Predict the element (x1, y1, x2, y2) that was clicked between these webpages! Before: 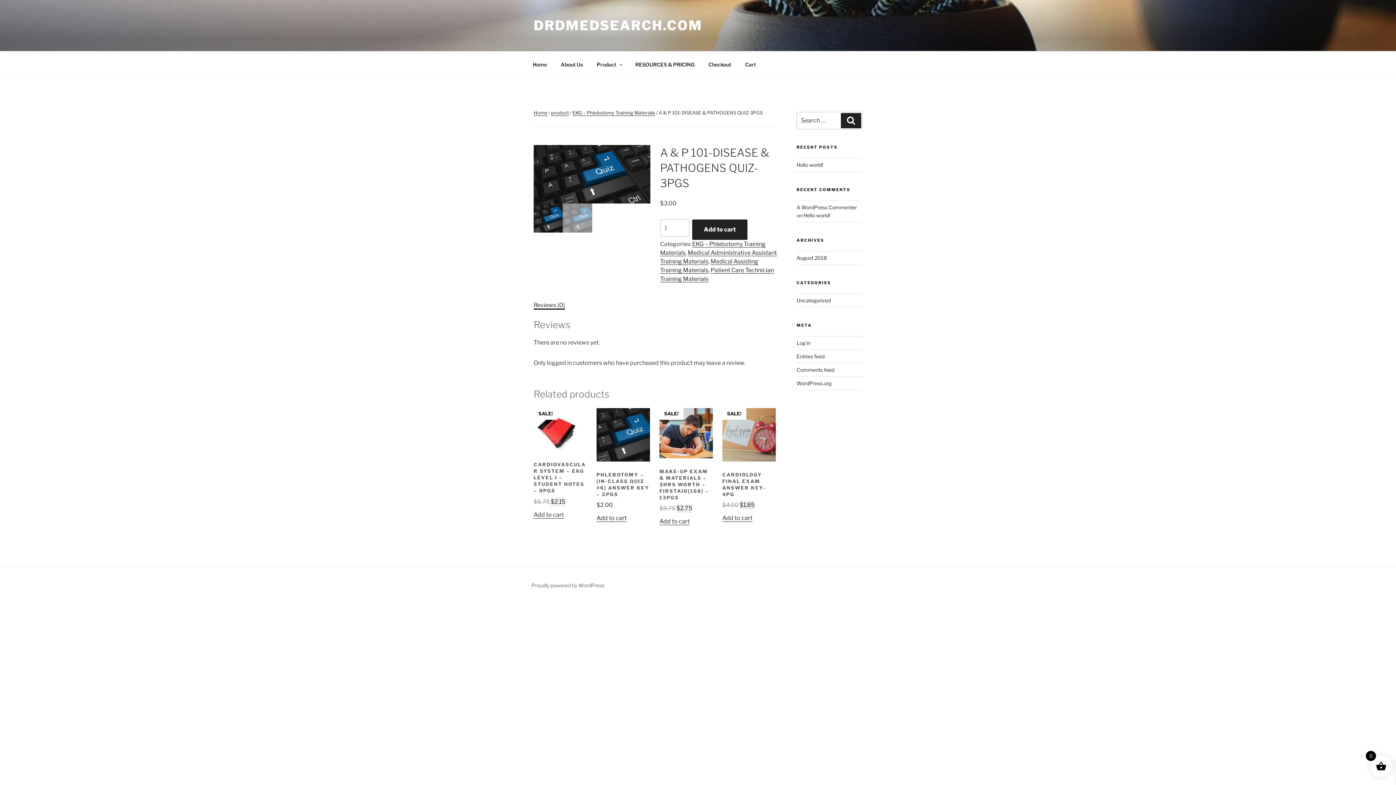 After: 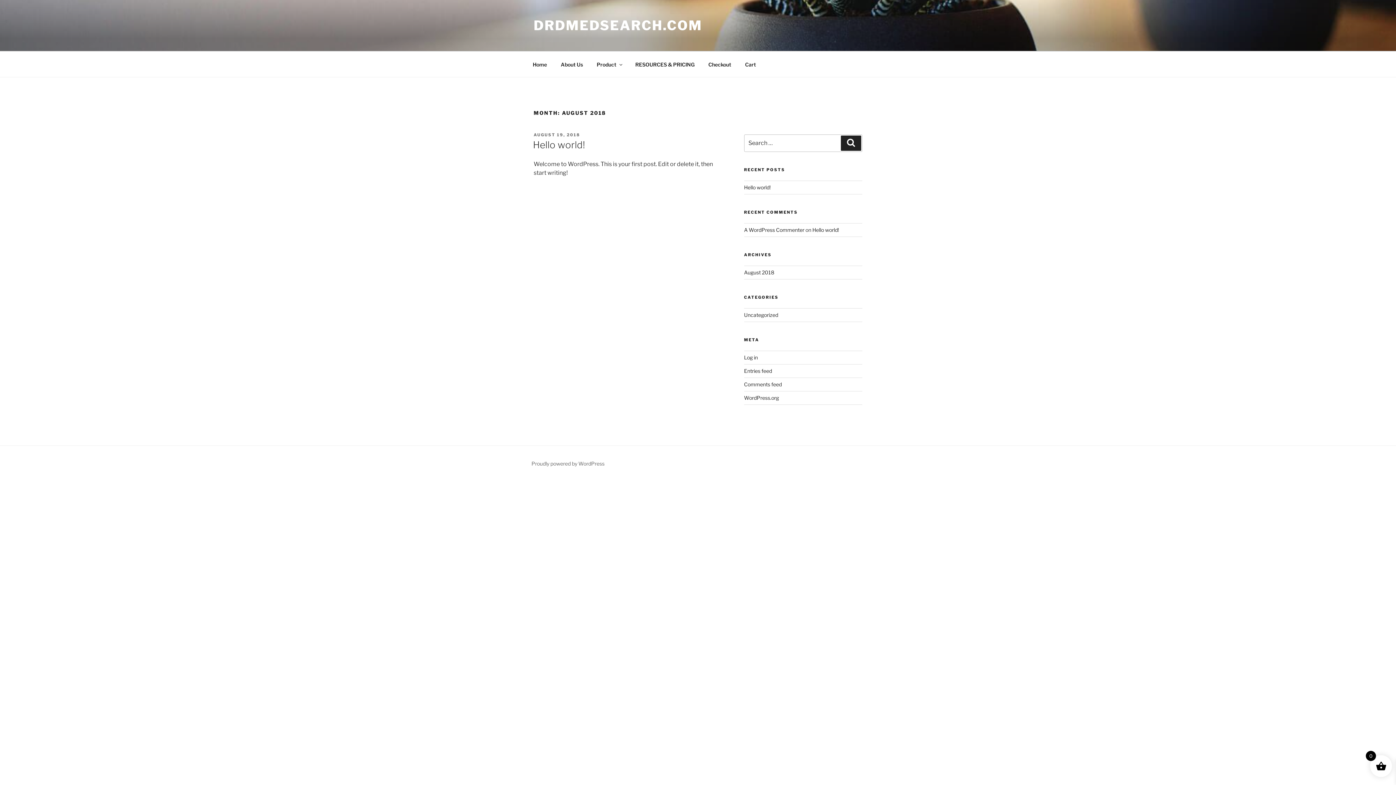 Action: bbox: (796, 255, 826, 261) label: August 2018